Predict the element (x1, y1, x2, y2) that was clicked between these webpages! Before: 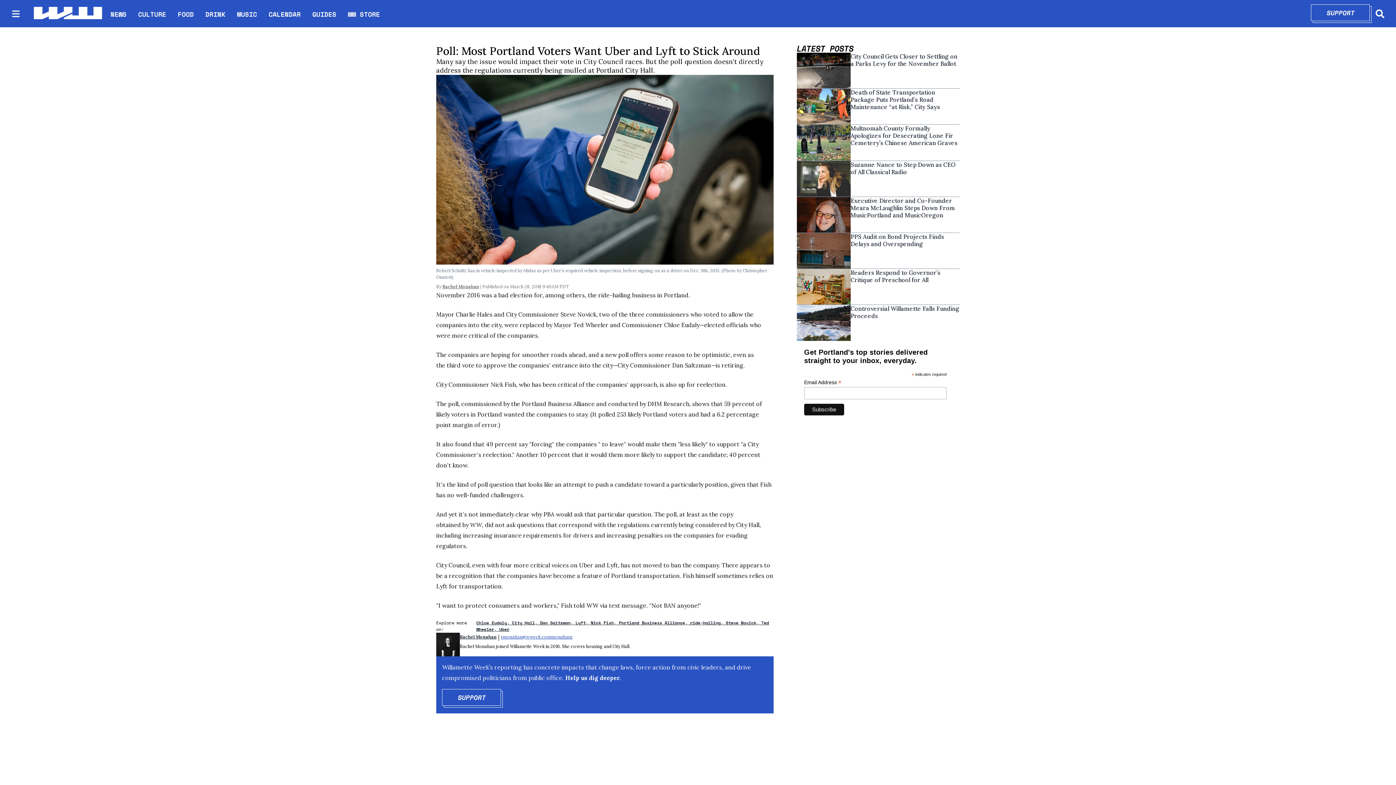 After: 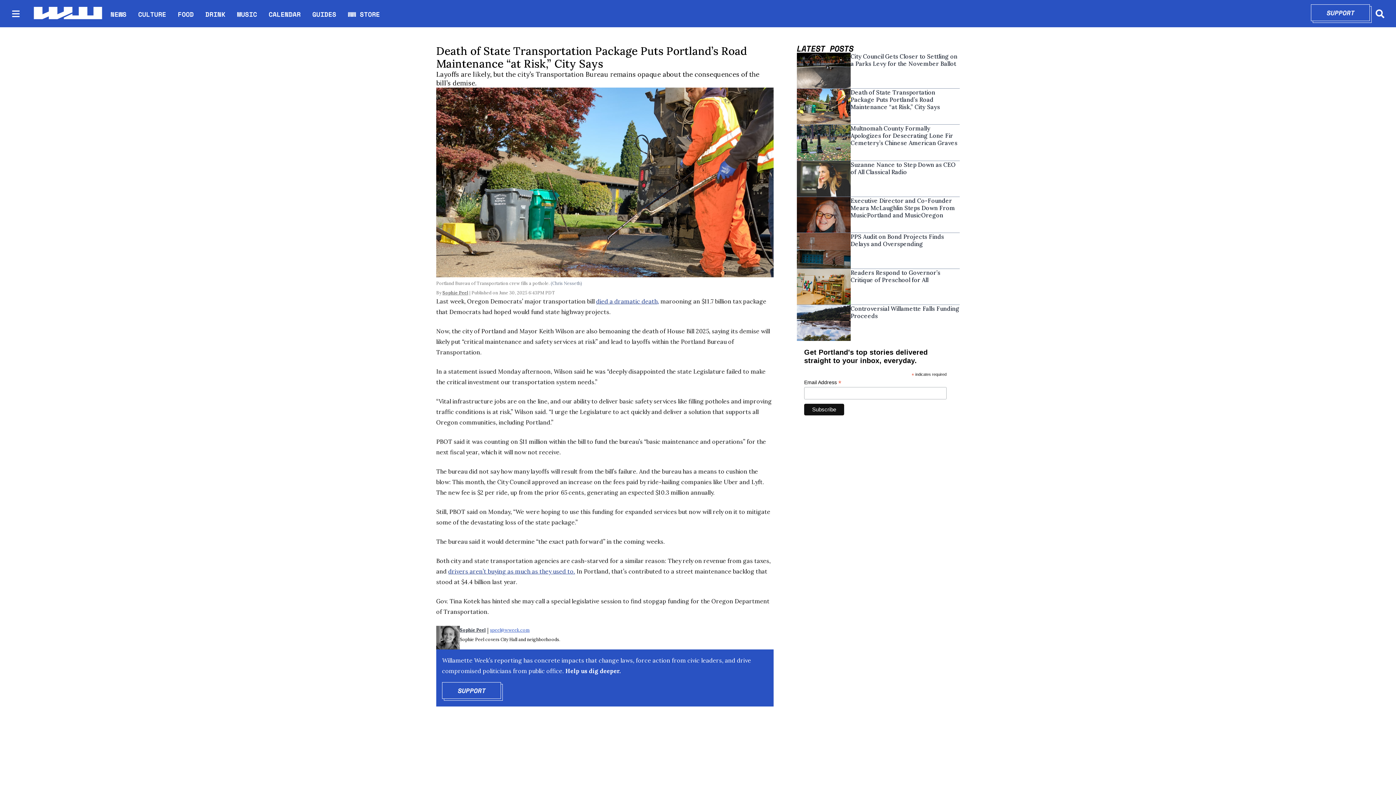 Action: bbox: (797, 88, 850, 124)